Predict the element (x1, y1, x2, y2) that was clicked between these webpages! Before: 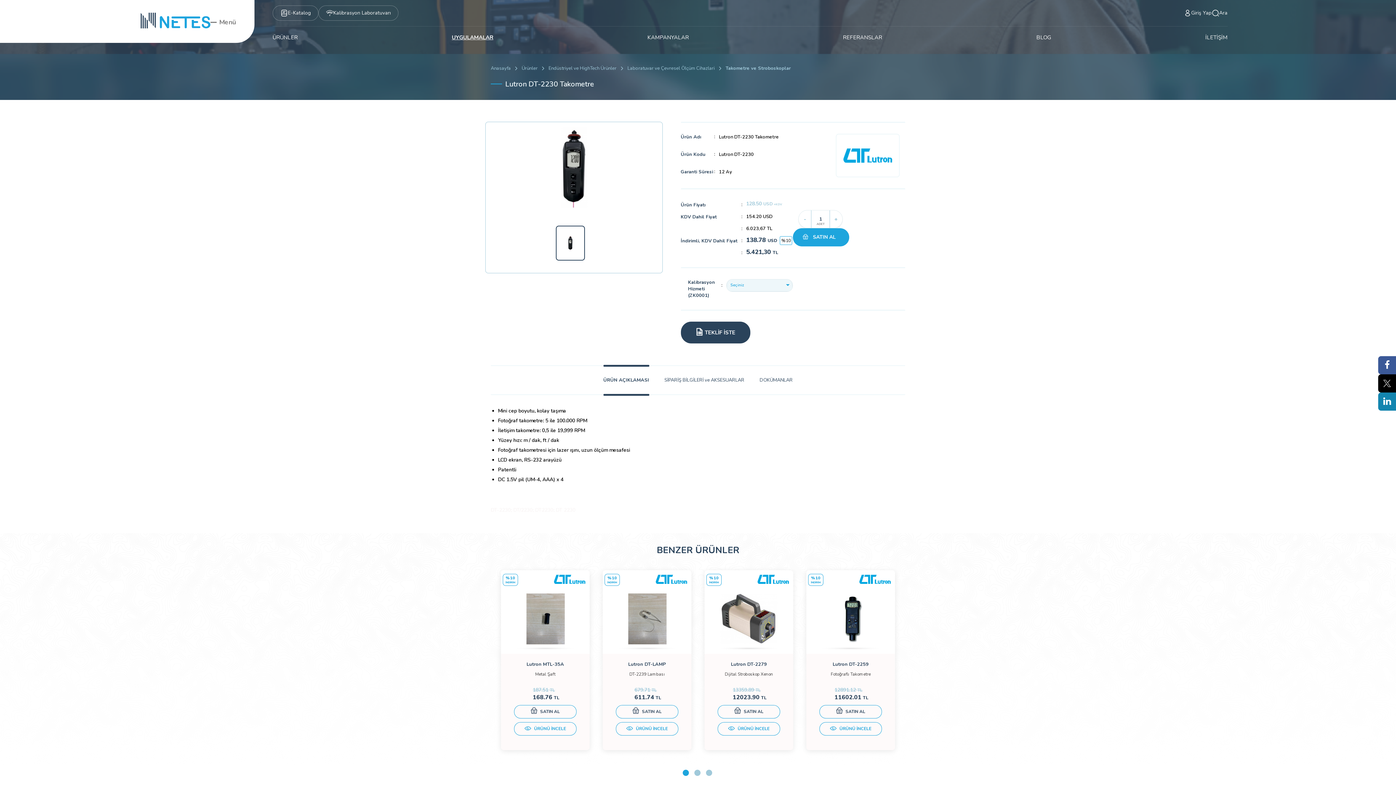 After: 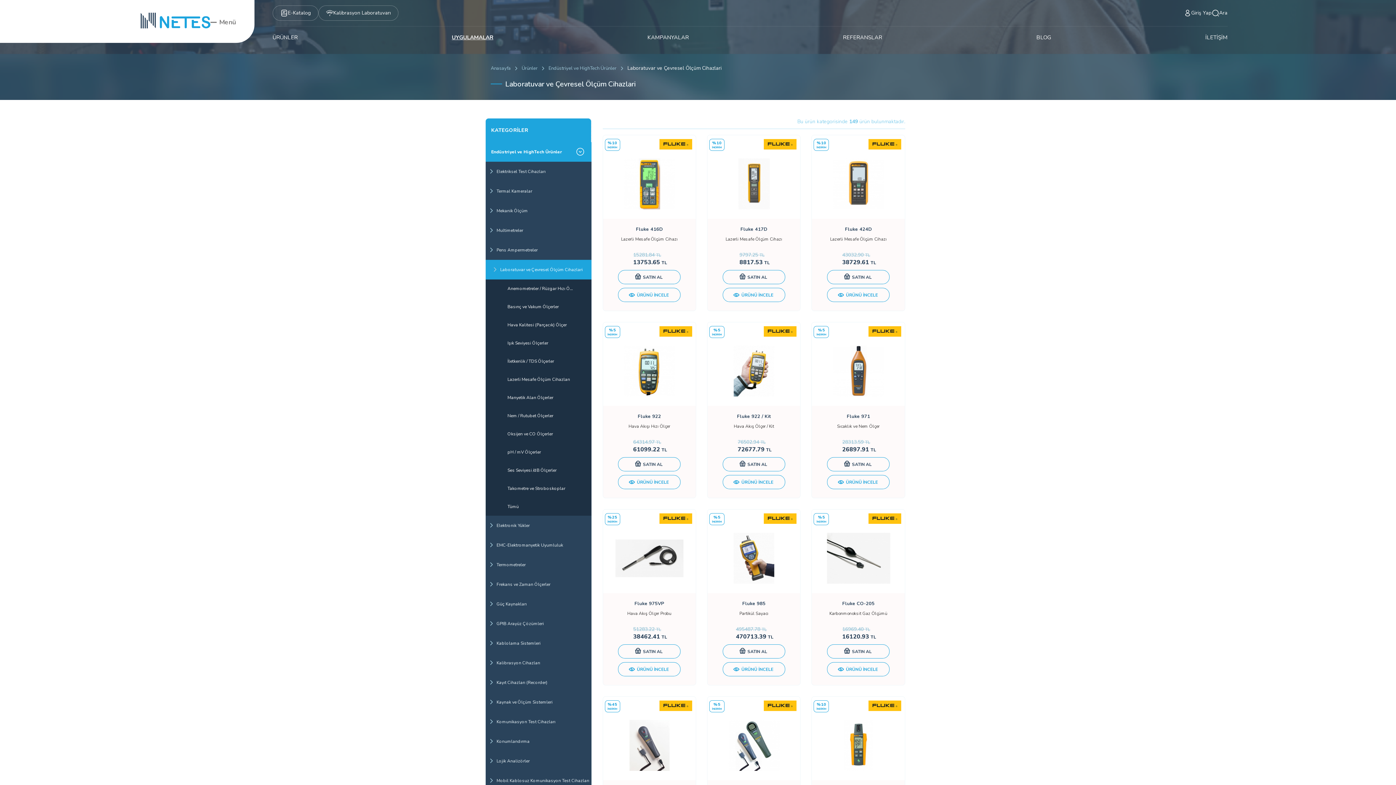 Action: bbox: (627, 65, 714, 71) label: Laboratuvar ve Çevresel Ölçüm Cihazlari